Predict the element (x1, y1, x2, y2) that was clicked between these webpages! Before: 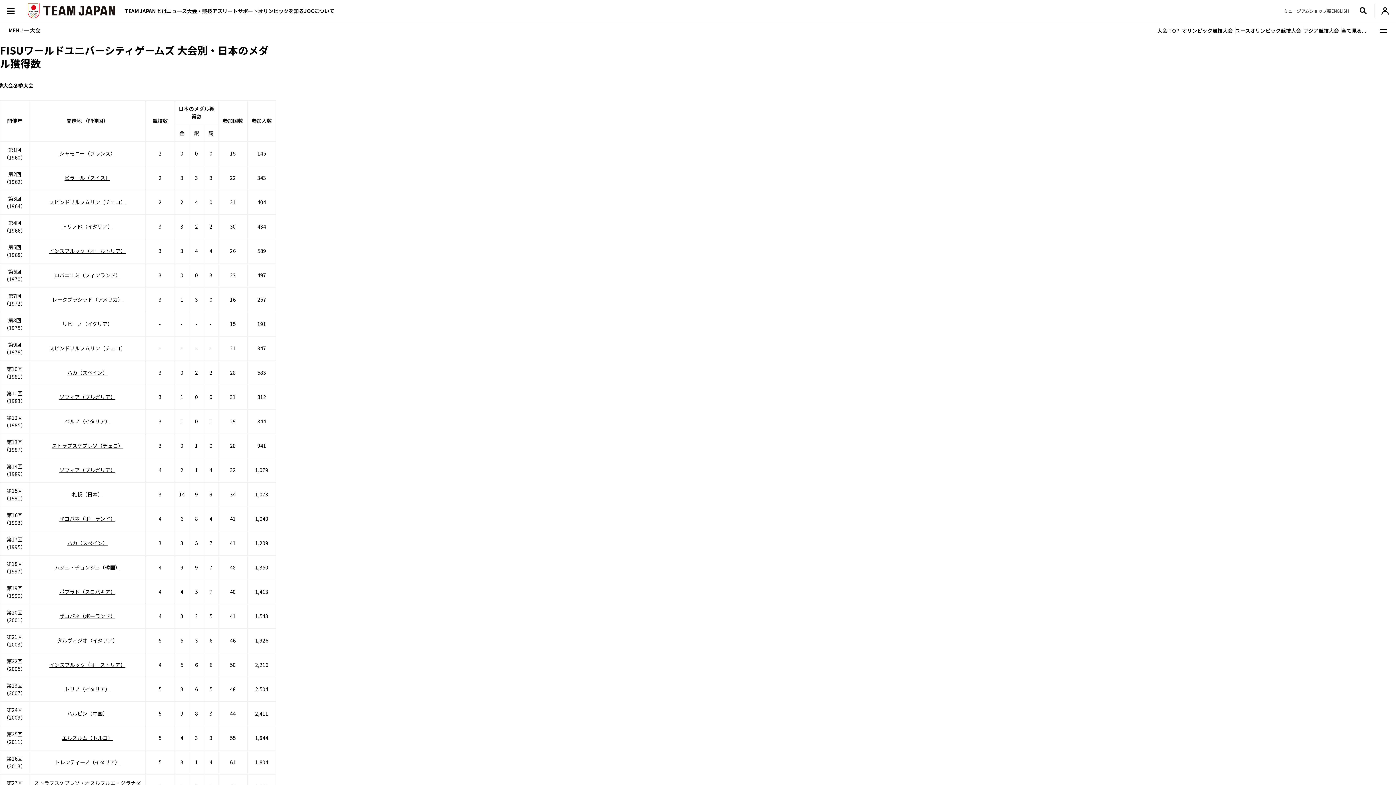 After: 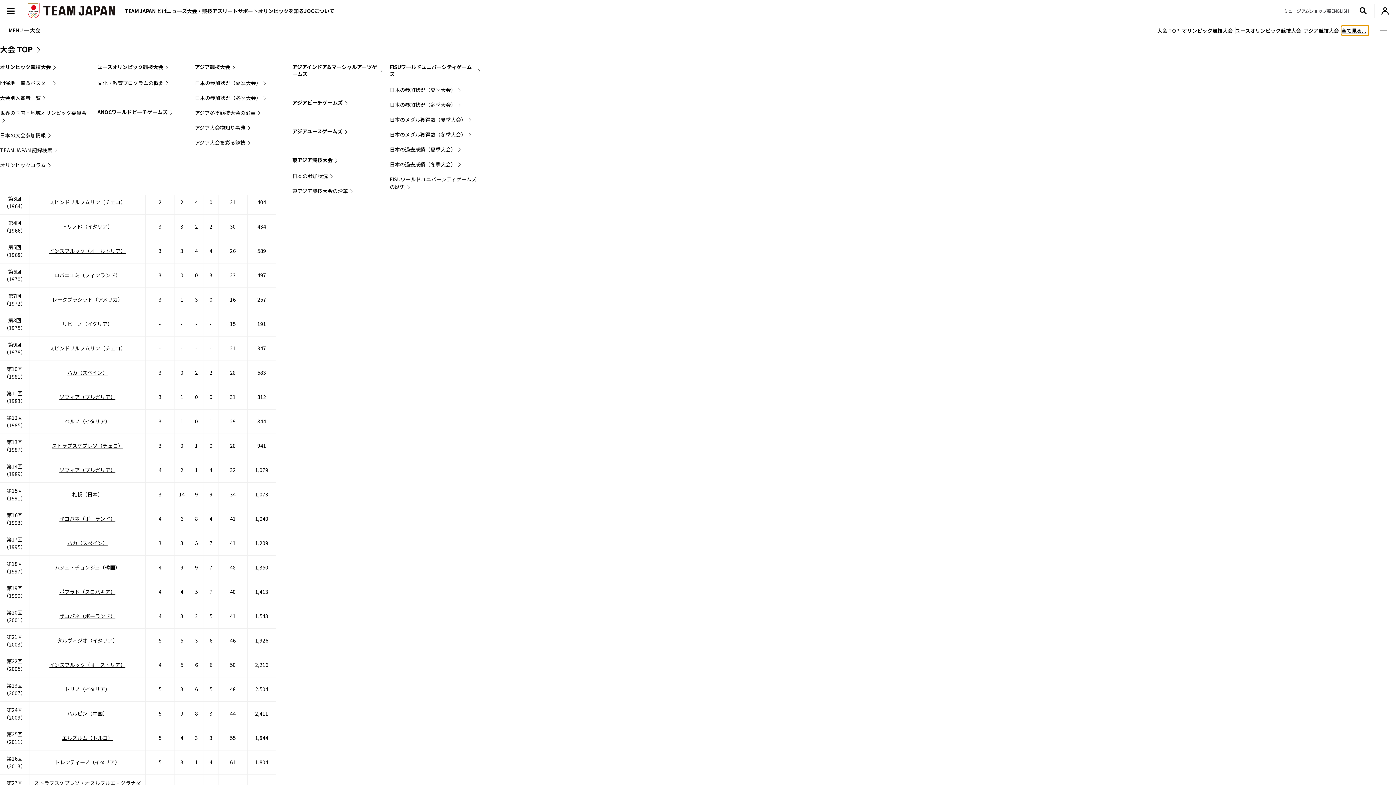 Action: bbox: (1341, 25, 1369, 35) label: 全て見る...